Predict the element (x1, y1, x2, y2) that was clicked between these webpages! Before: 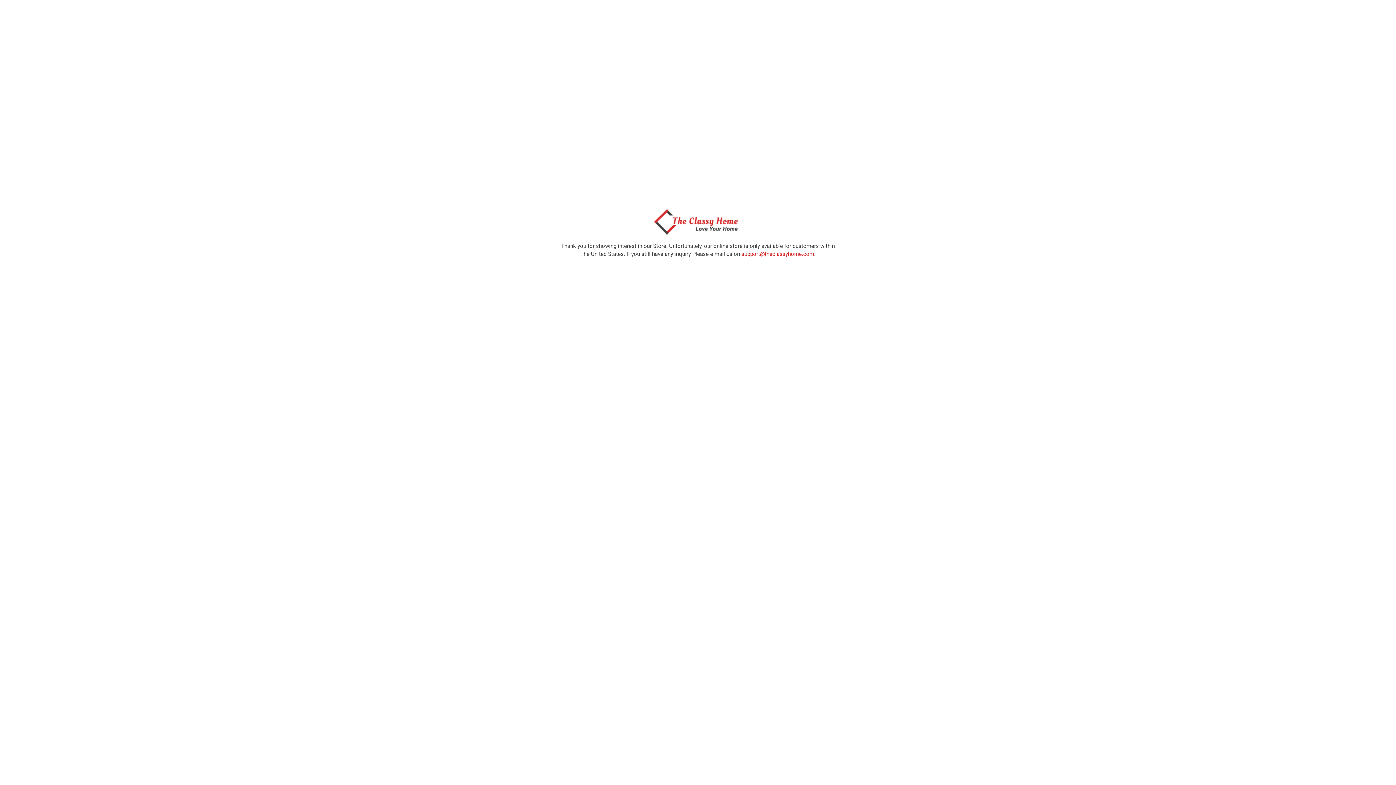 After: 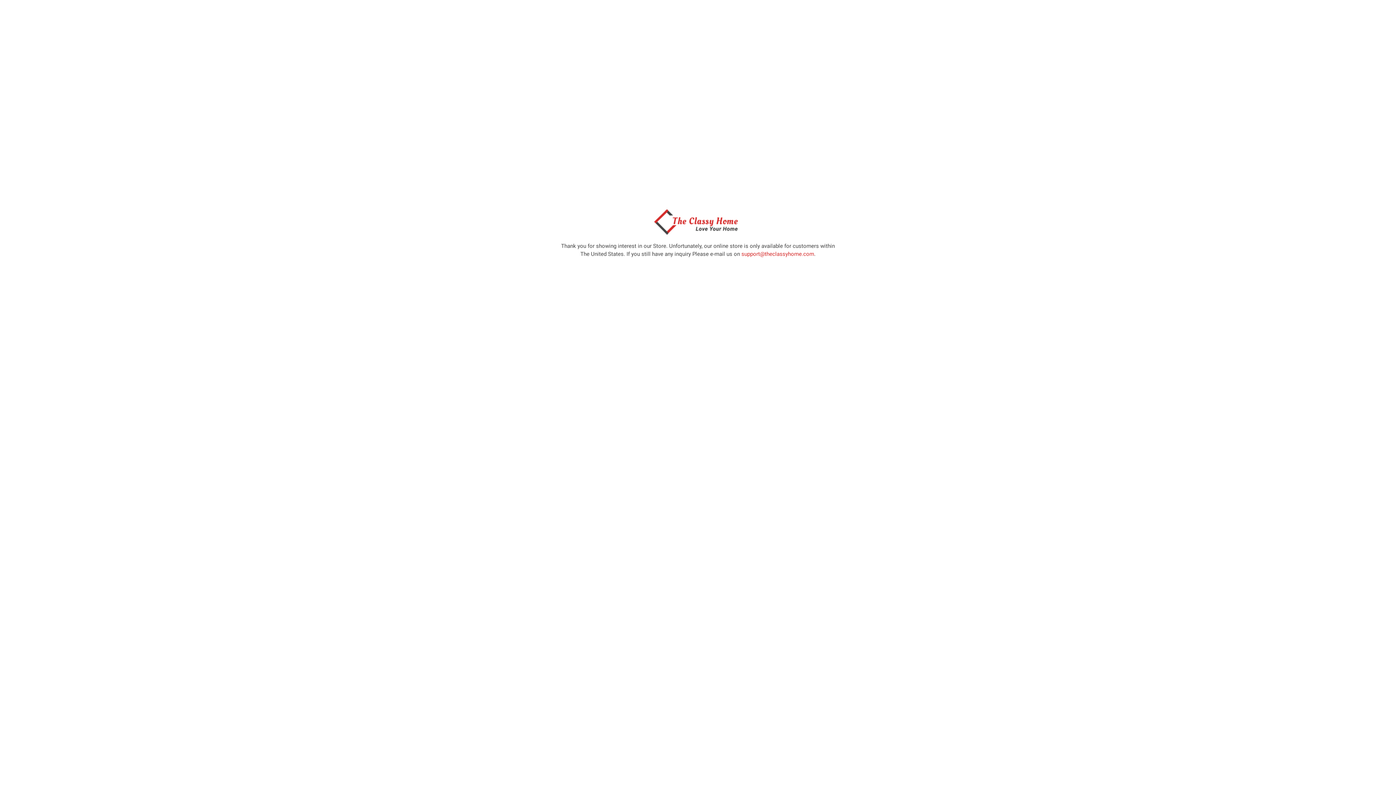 Action: bbox: (650, 229, 746, 236)